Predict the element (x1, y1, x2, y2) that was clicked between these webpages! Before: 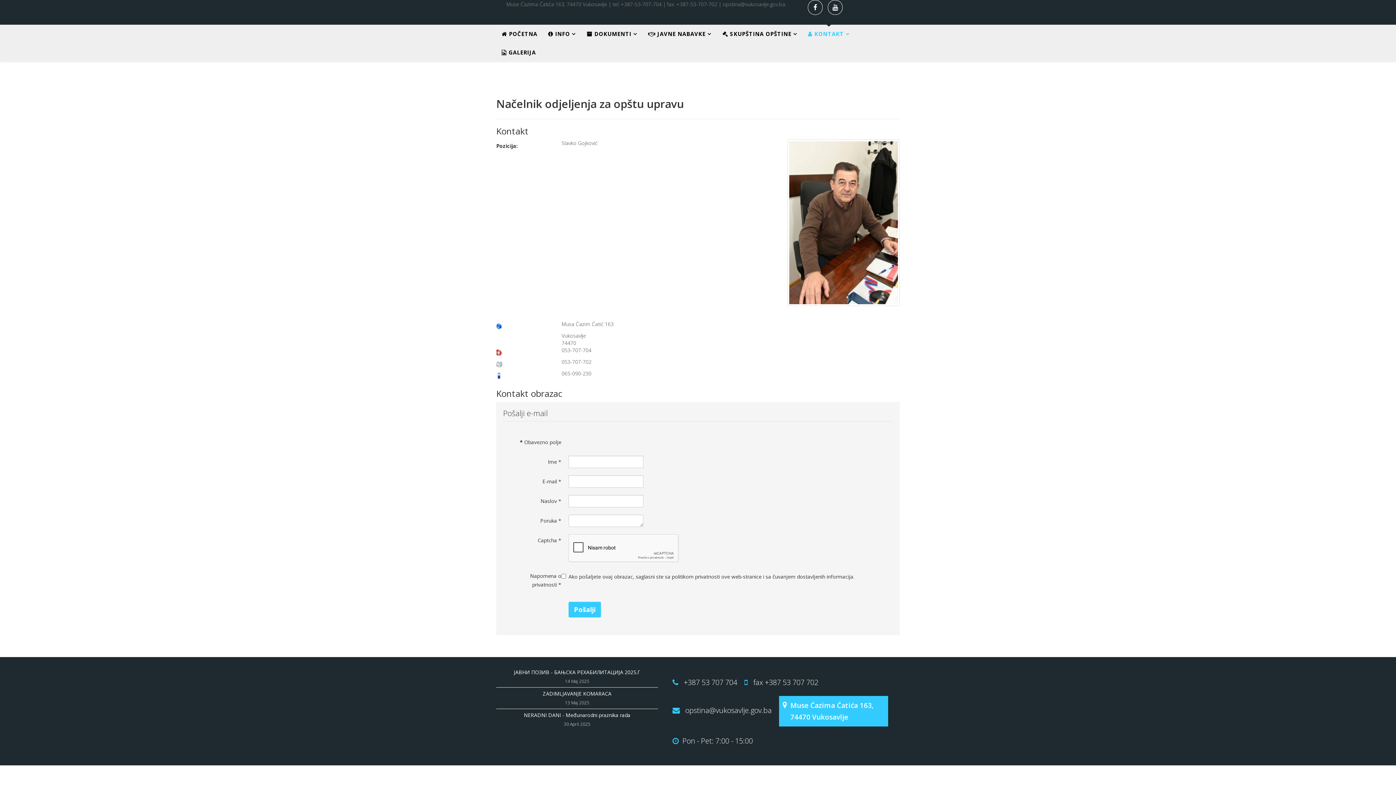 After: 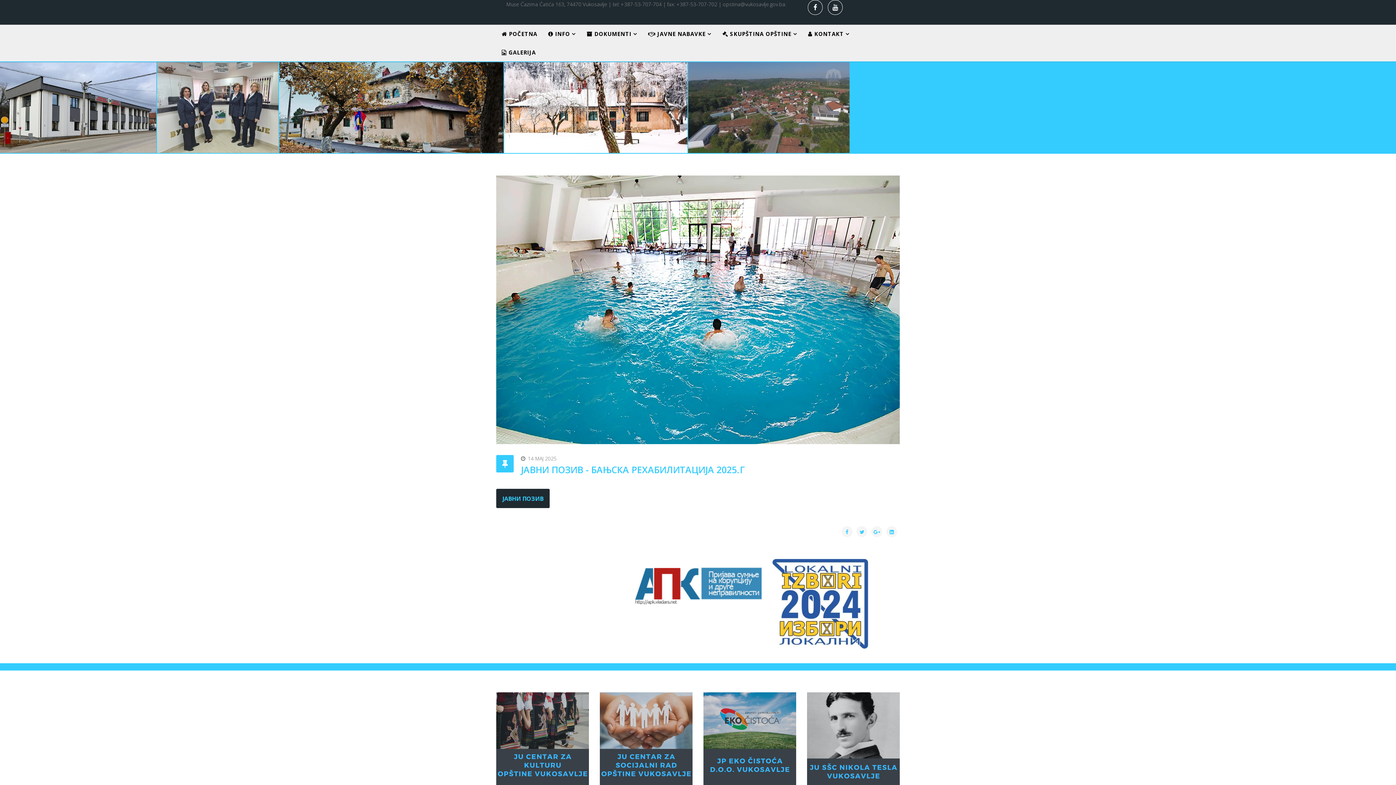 Action: label: ЈАВНИ ПОЗИВ - БАЊСКА РЕХАБИЛИТАЦИЈА 2025.Г bbox: (496, 668, 658, 677)